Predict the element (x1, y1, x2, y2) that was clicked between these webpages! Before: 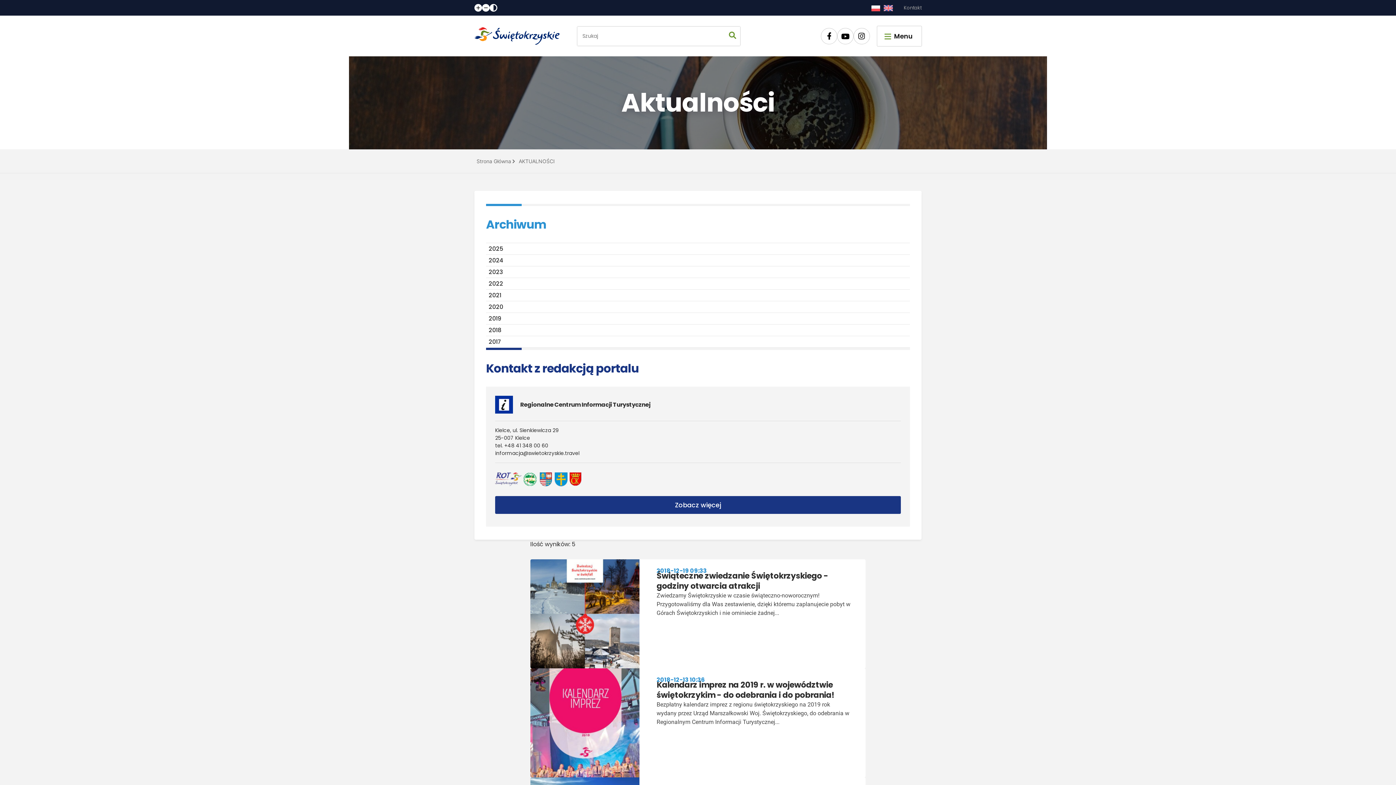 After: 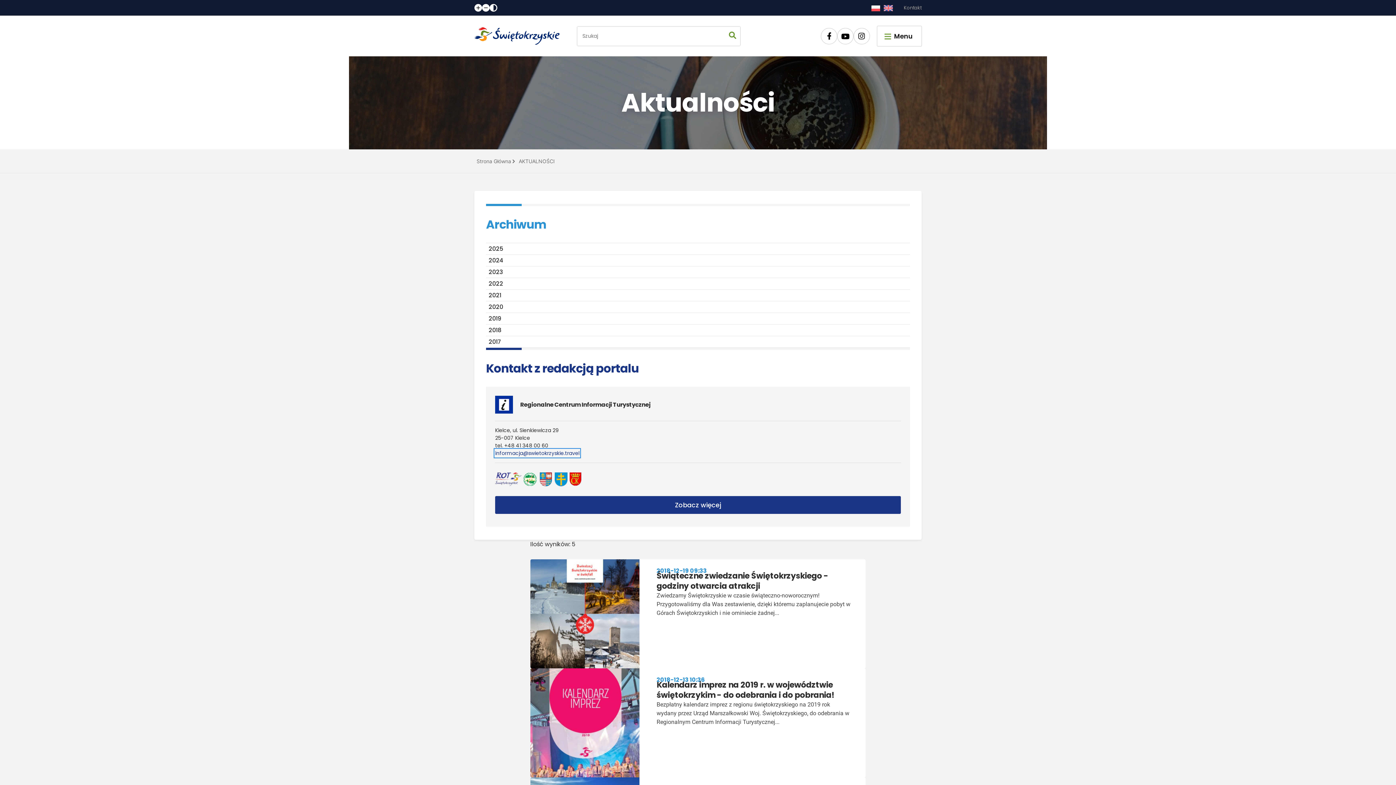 Action: label: informacja@​swietokrzyskie.​travel bbox: (495, 449, 579, 457)